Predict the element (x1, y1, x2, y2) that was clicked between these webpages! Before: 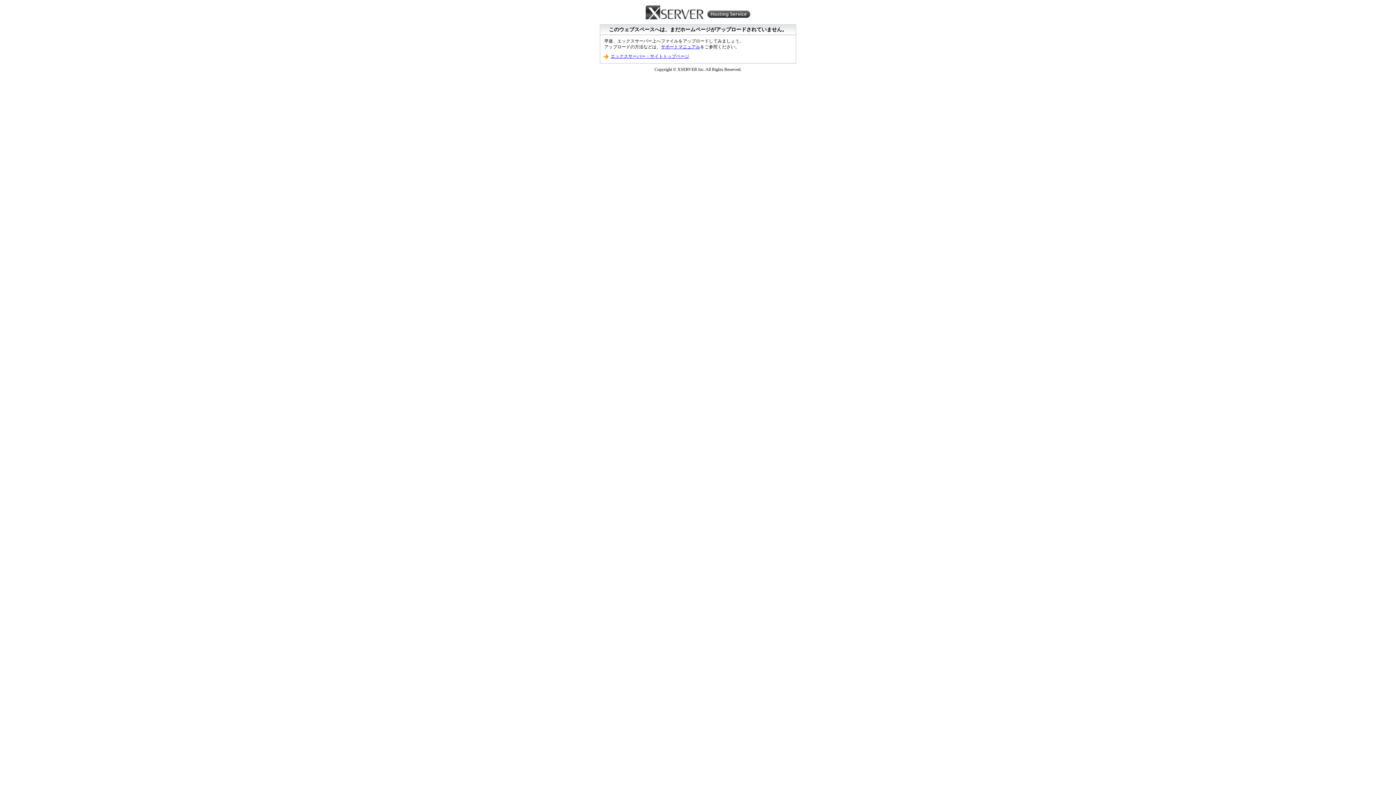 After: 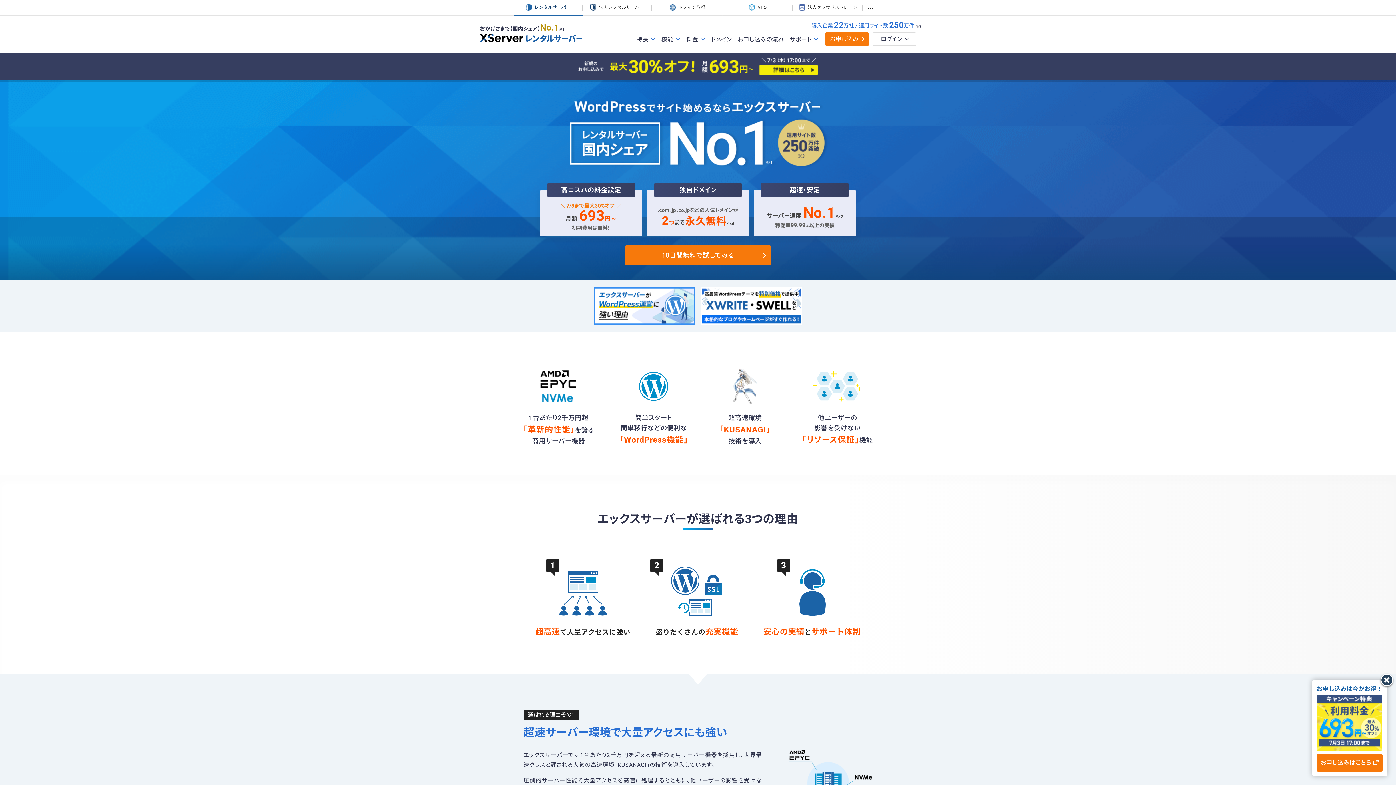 Action: label: Xserver Hosting Service bbox: (645, 5, 751, 20)